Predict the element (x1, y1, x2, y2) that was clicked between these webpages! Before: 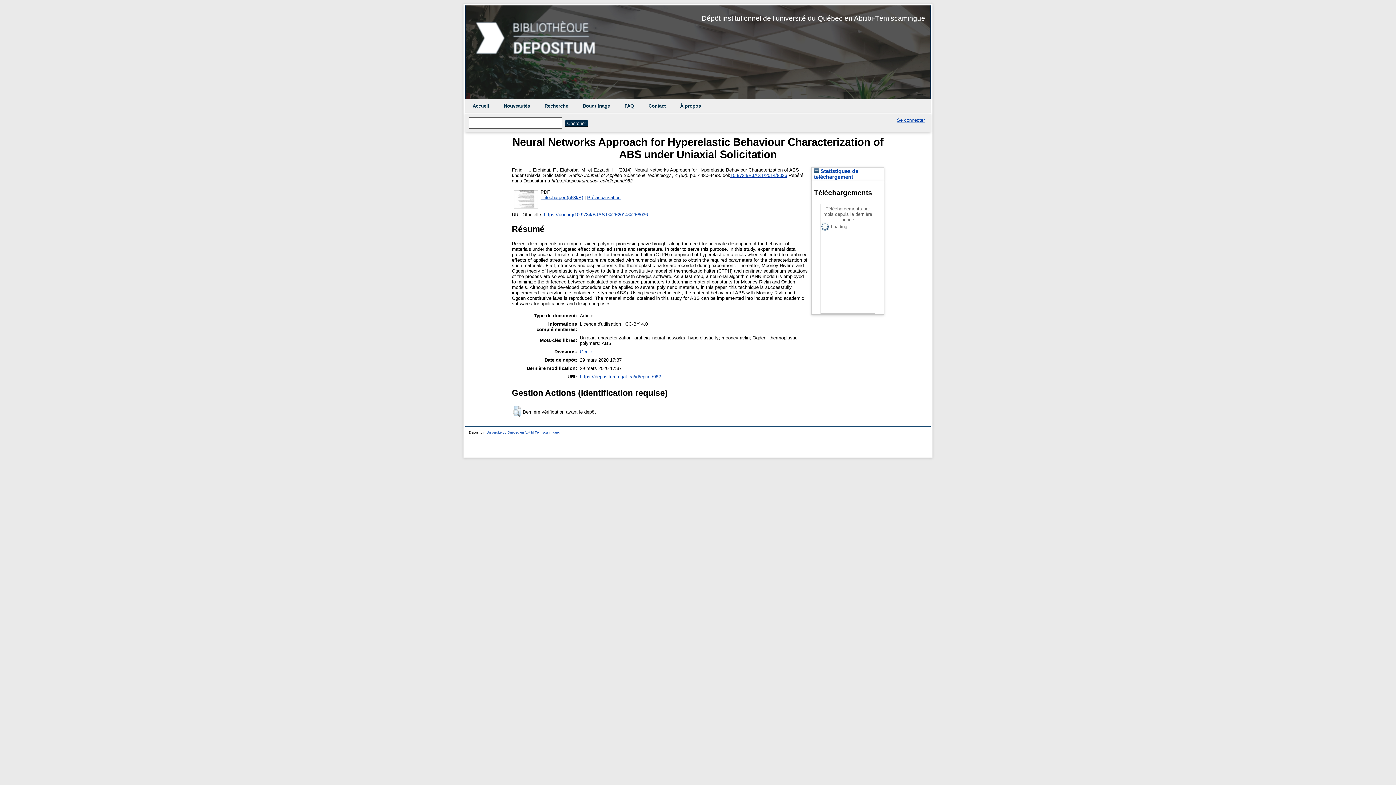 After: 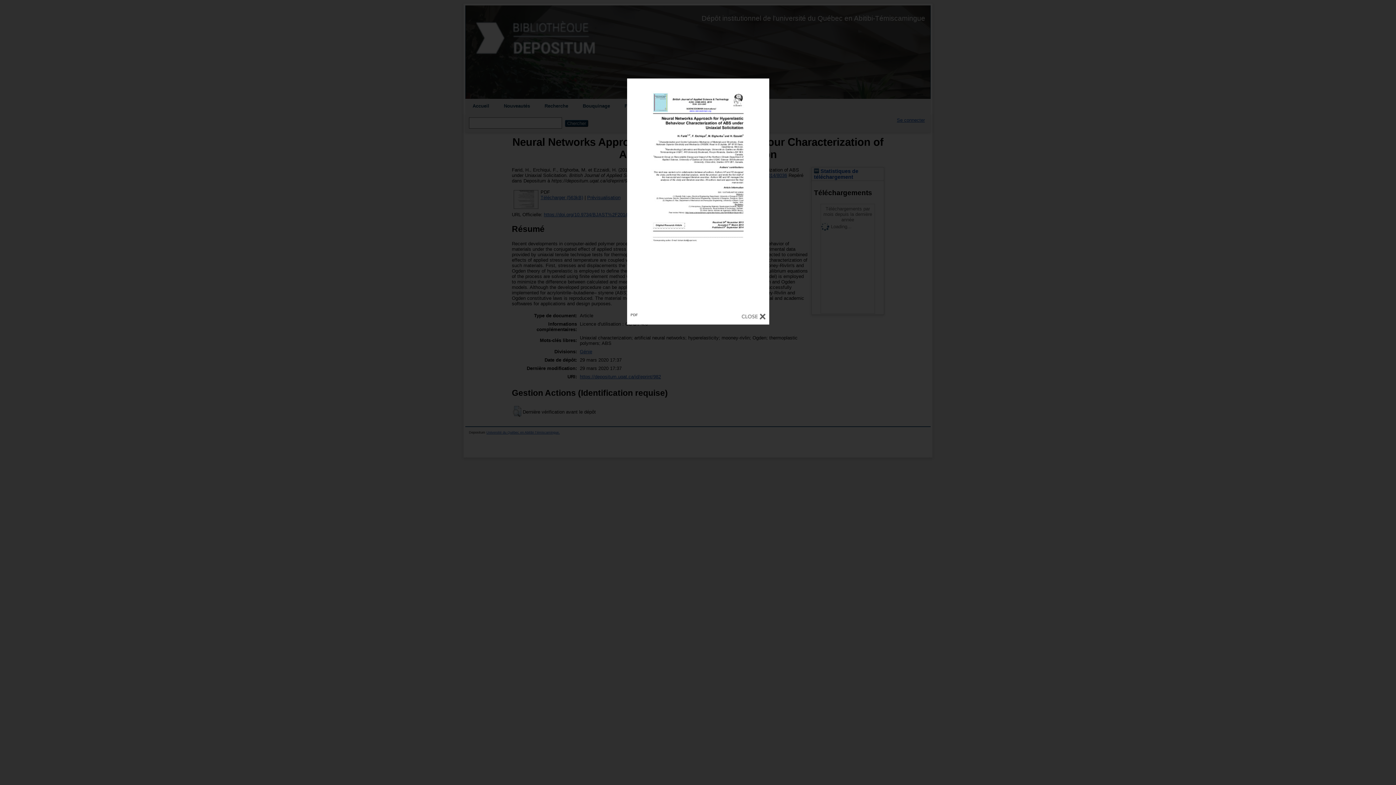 Action: bbox: (587, 194, 620, 200) label: Prévisualisation